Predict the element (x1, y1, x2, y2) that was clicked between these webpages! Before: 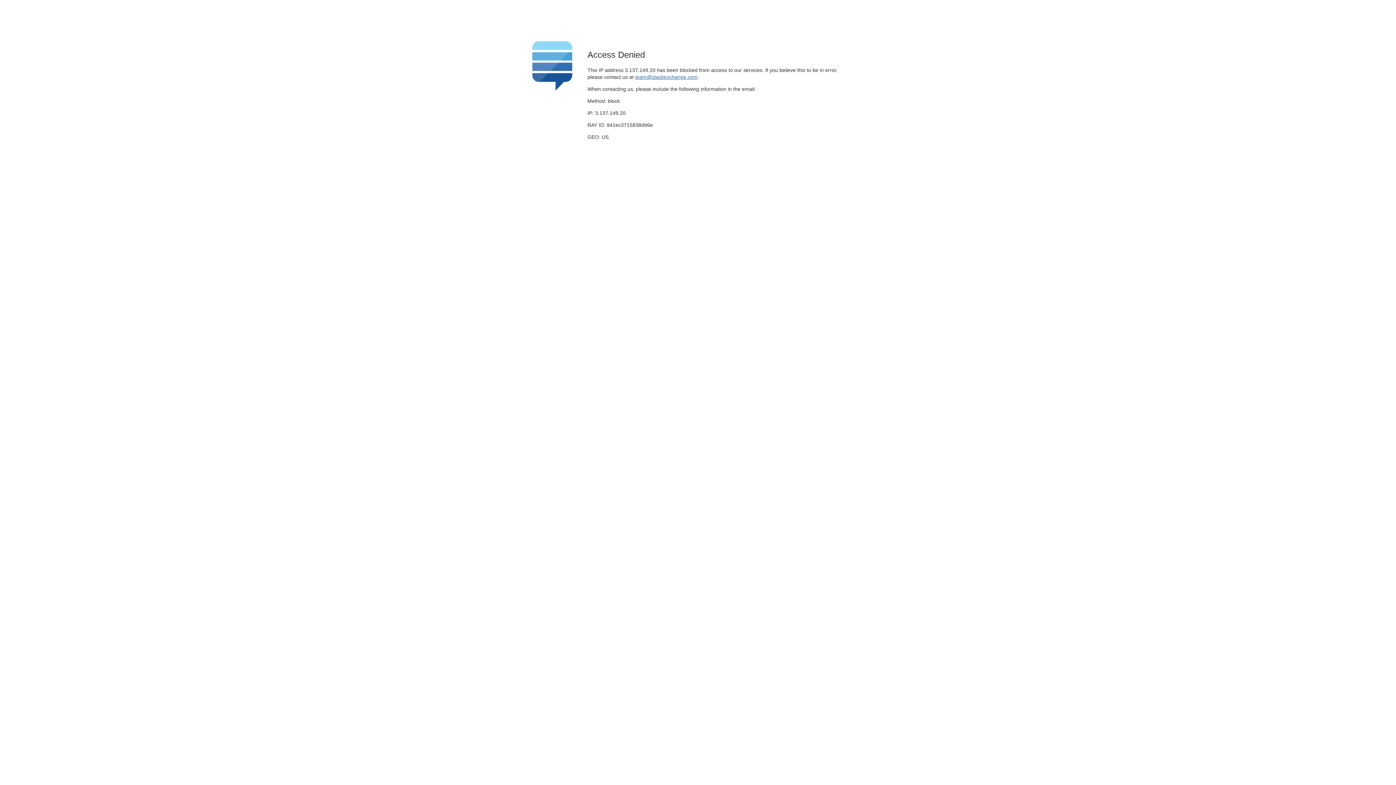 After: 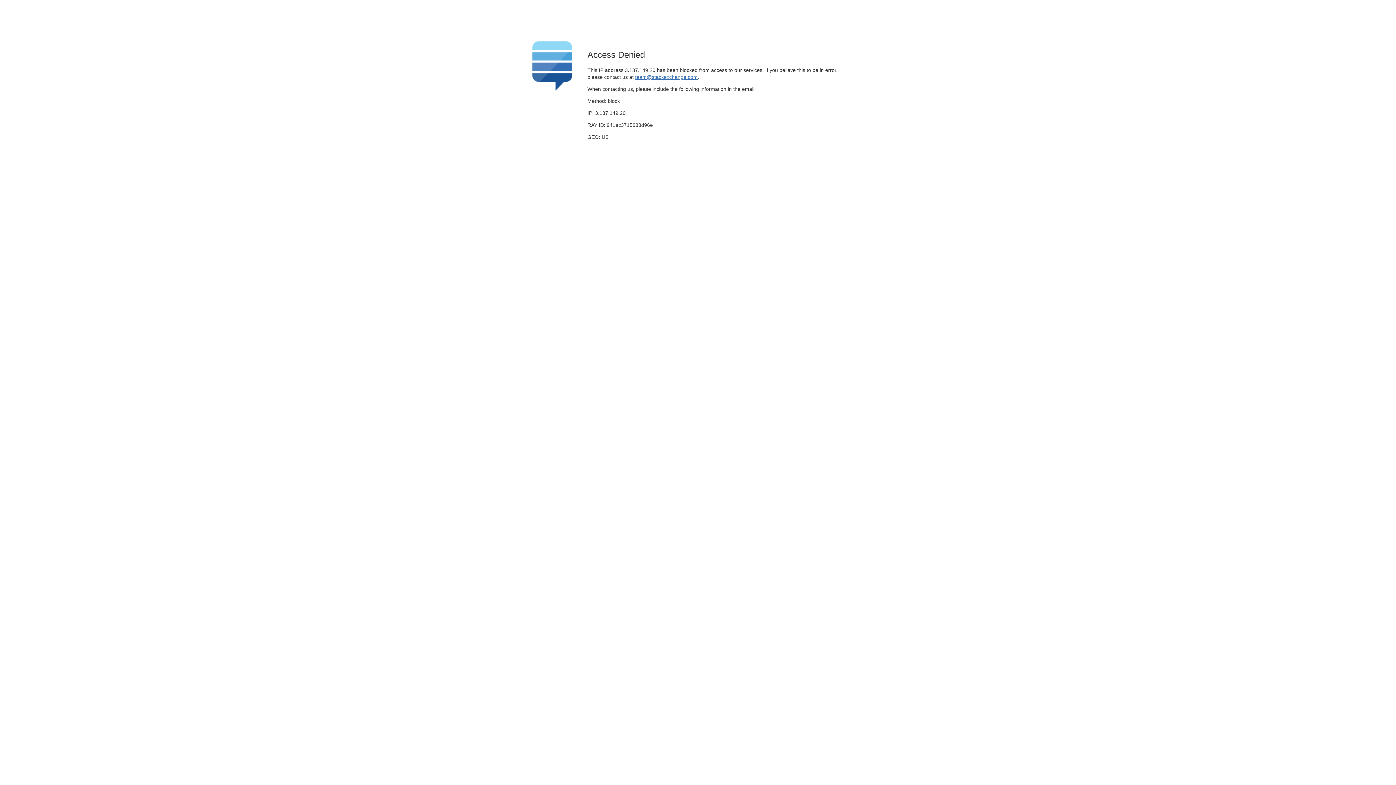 Action: bbox: (635, 74, 697, 79) label: team@stackexchange.com